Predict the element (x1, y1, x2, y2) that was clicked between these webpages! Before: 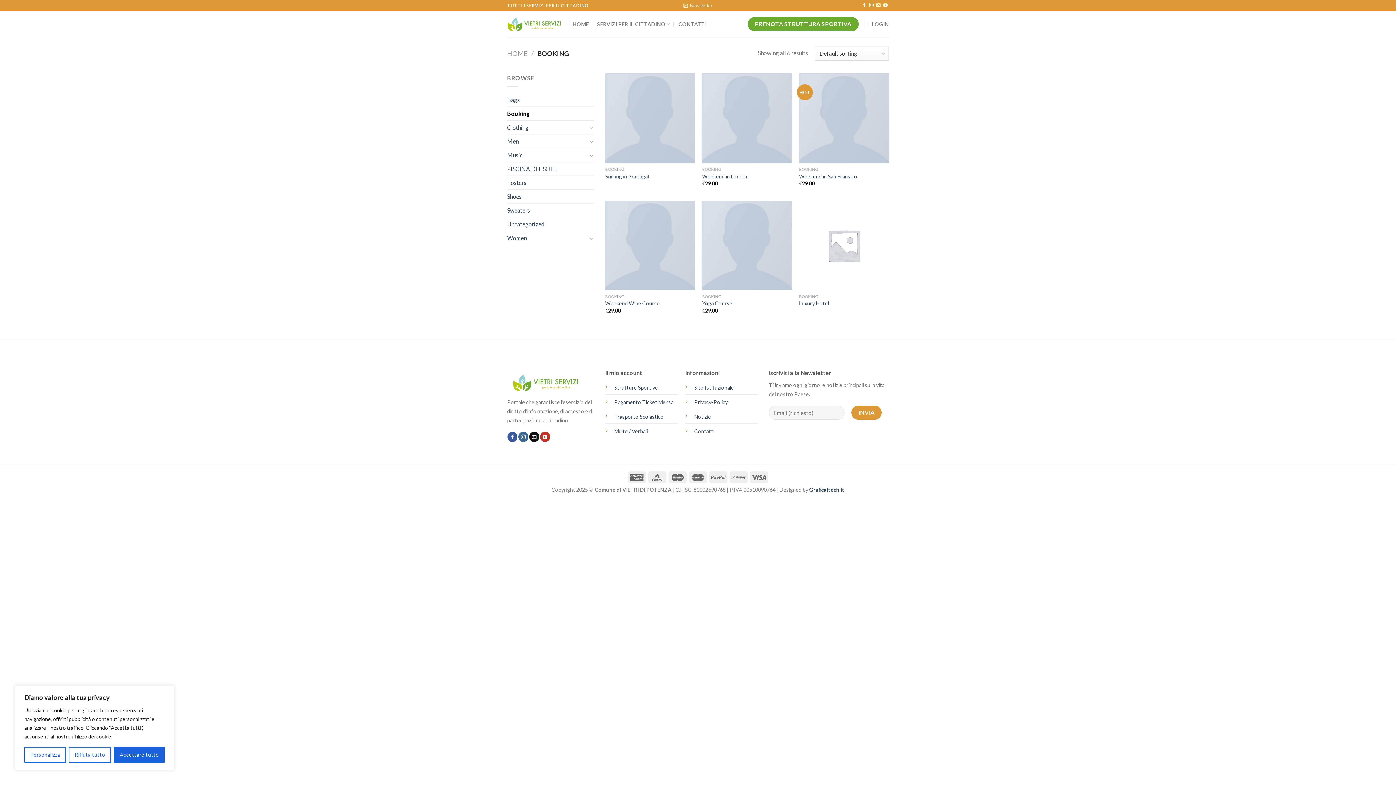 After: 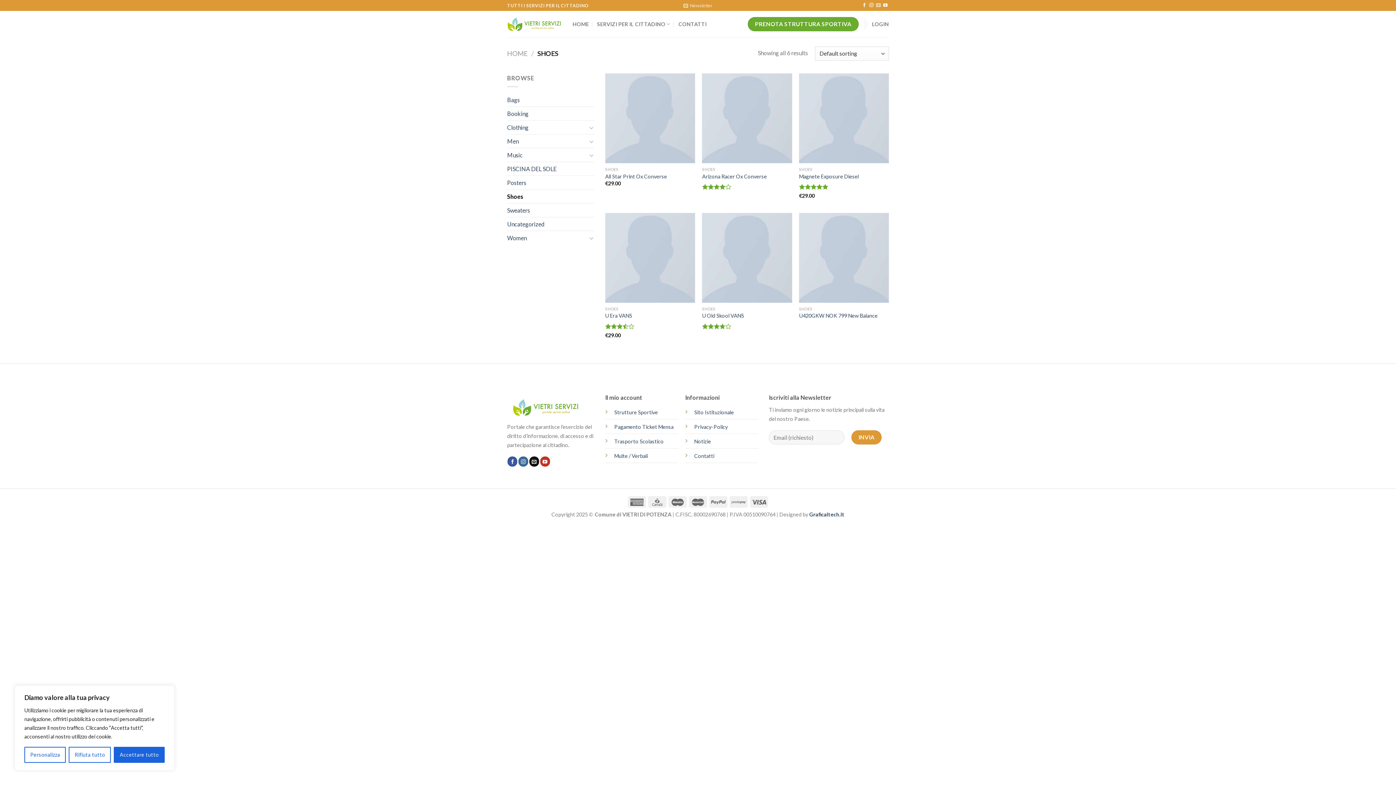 Action: label: Shoes bbox: (507, 189, 594, 203)